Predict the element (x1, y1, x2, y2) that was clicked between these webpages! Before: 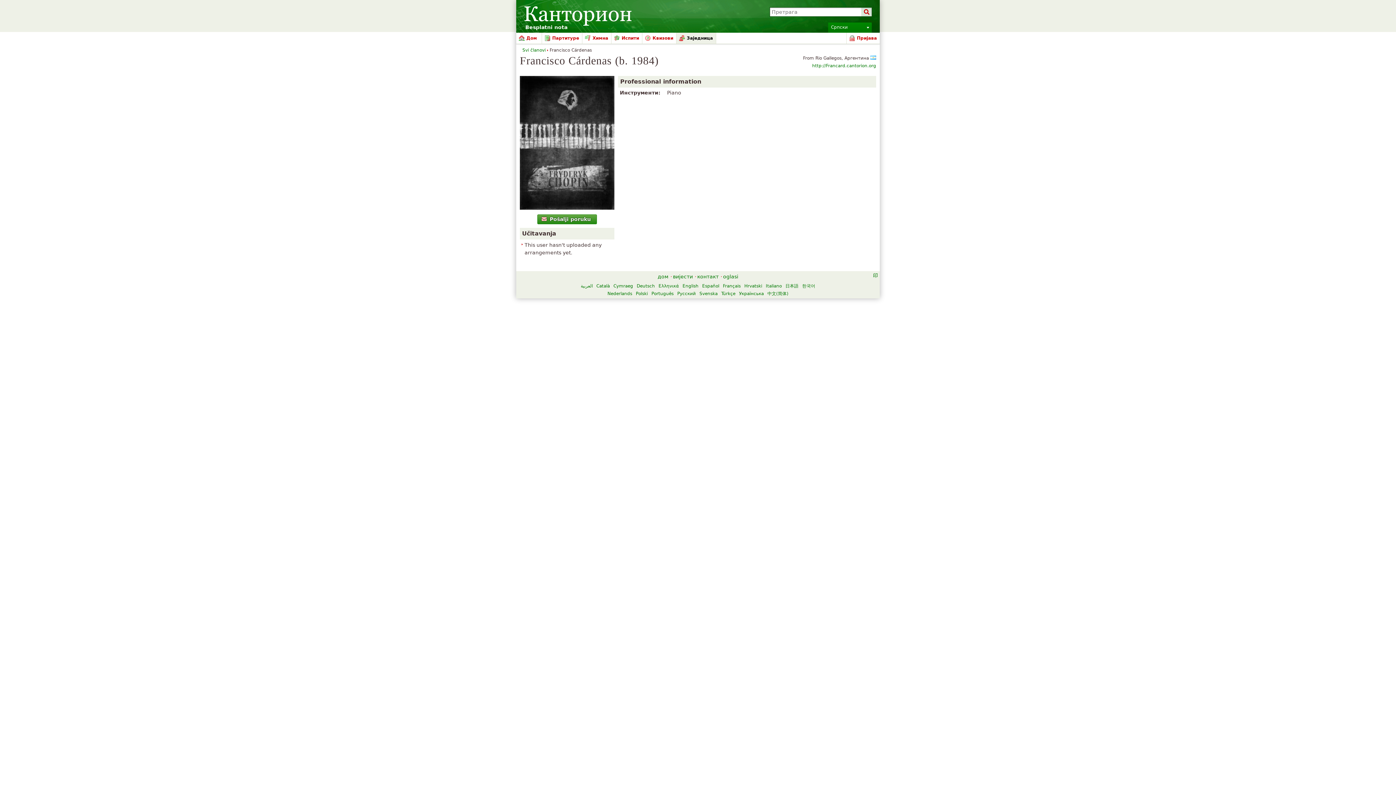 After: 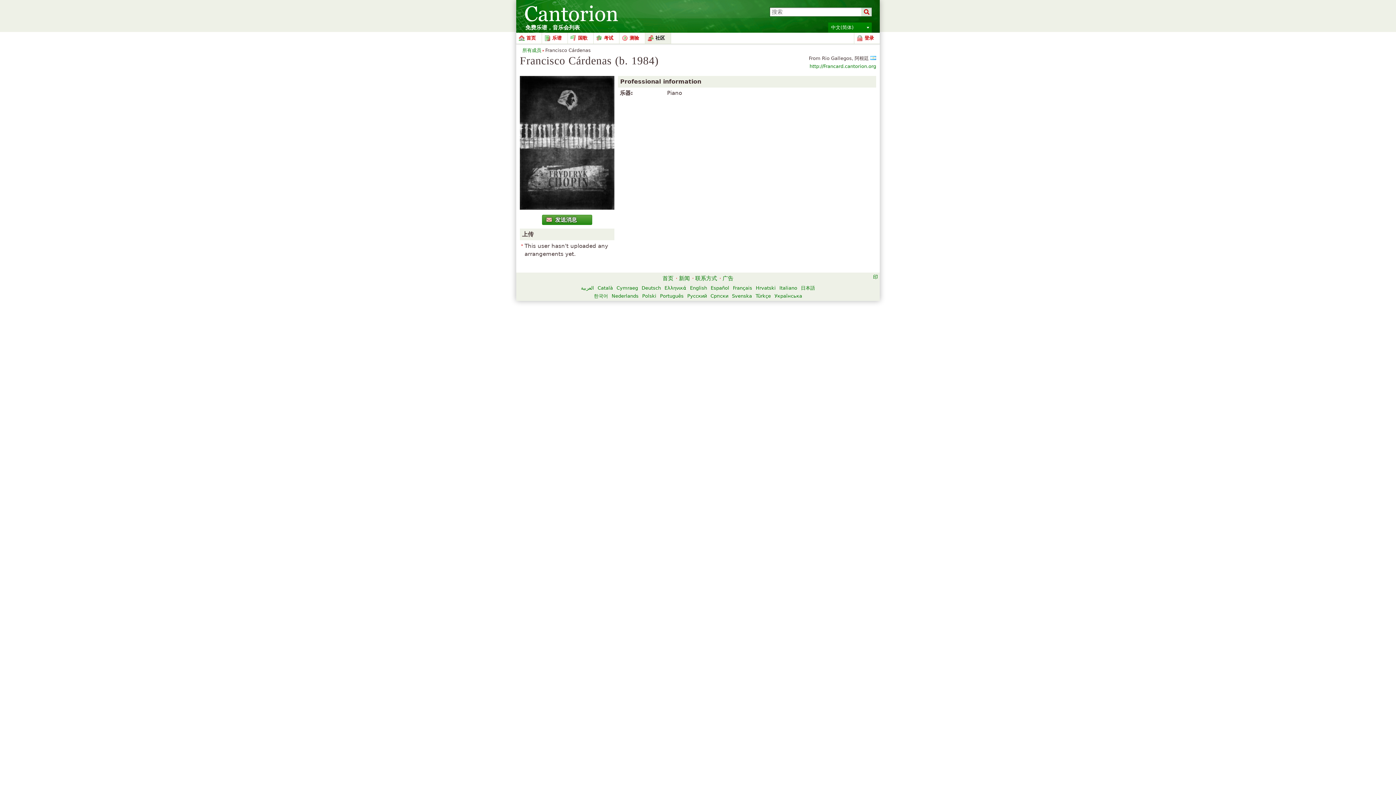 Action: bbox: (767, 291, 788, 296) label: 中文(简体)